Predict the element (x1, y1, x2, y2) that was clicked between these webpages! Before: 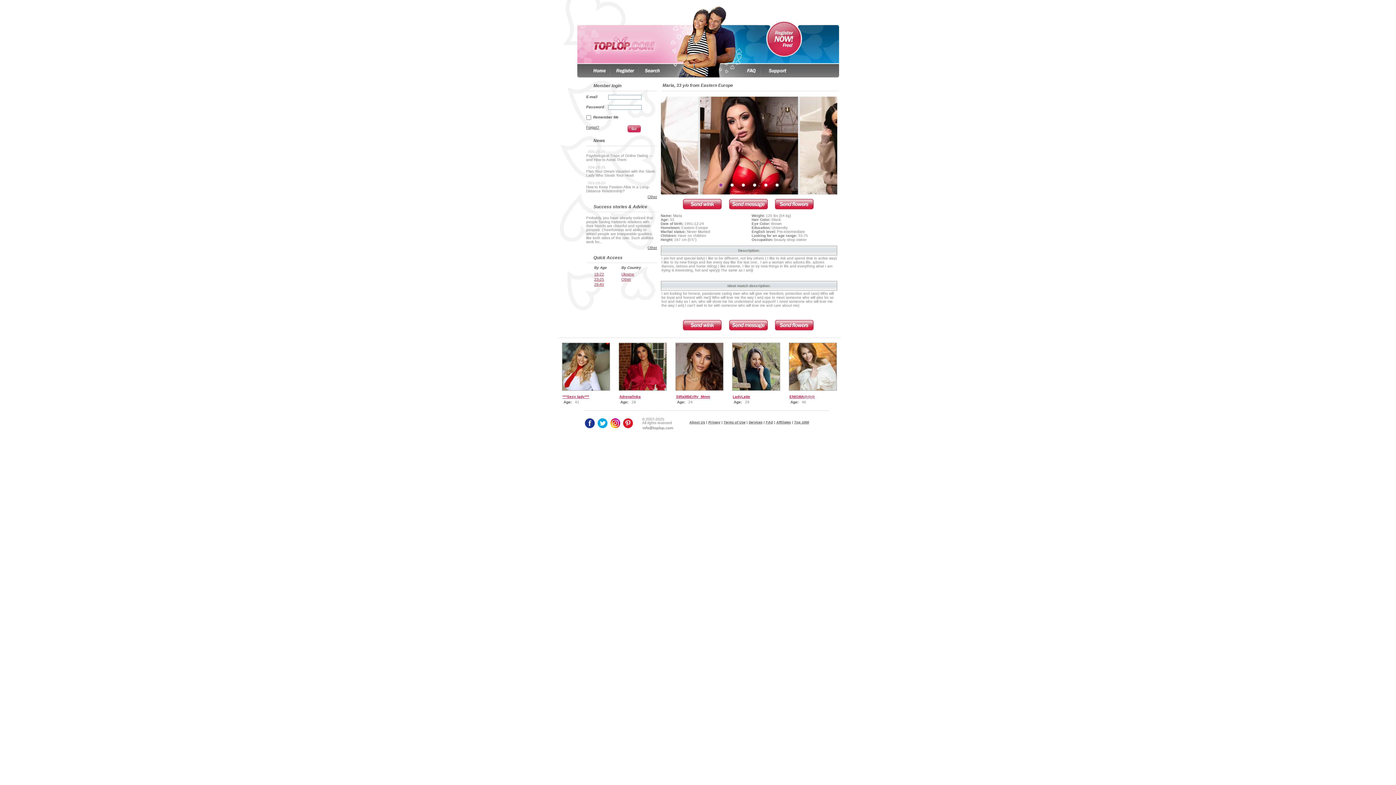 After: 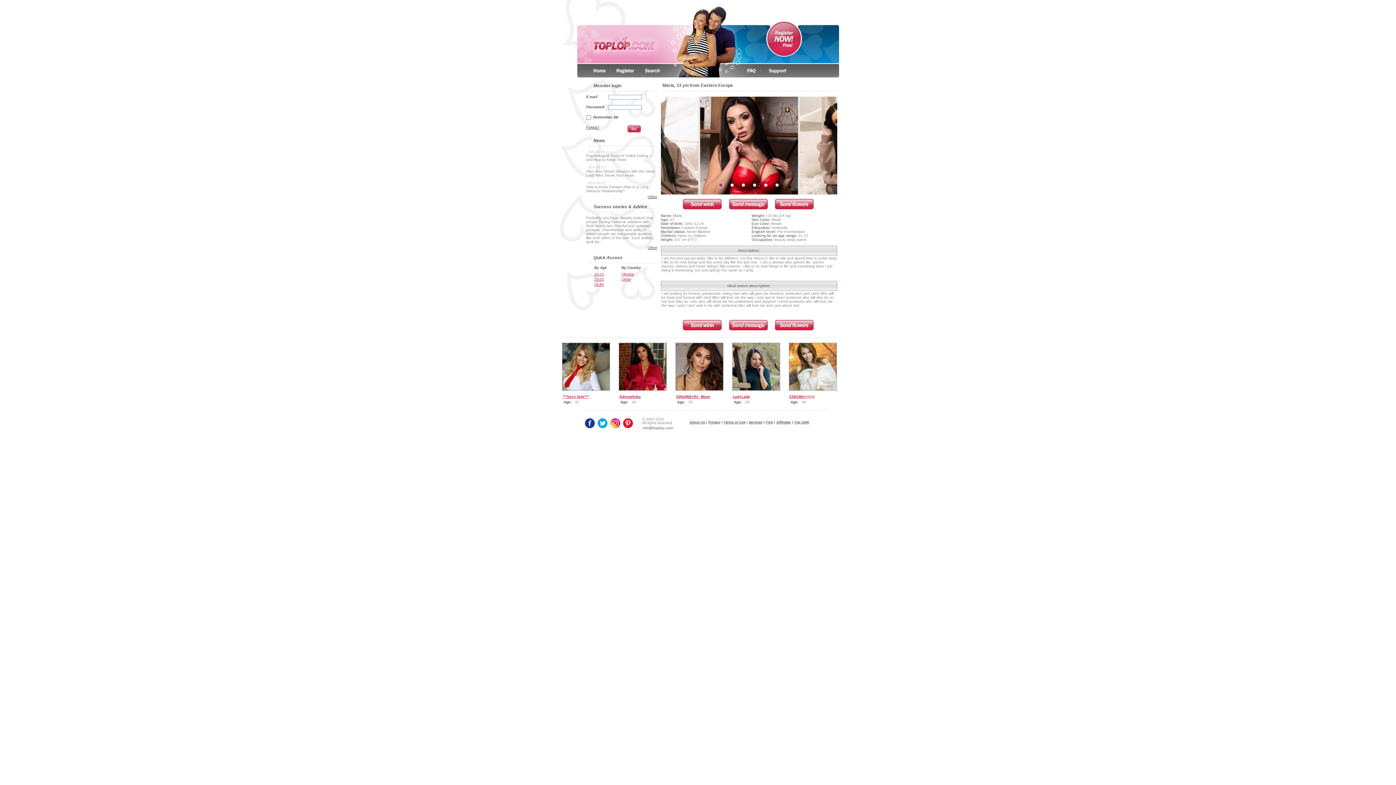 Action: bbox: (597, 418, 607, 428)